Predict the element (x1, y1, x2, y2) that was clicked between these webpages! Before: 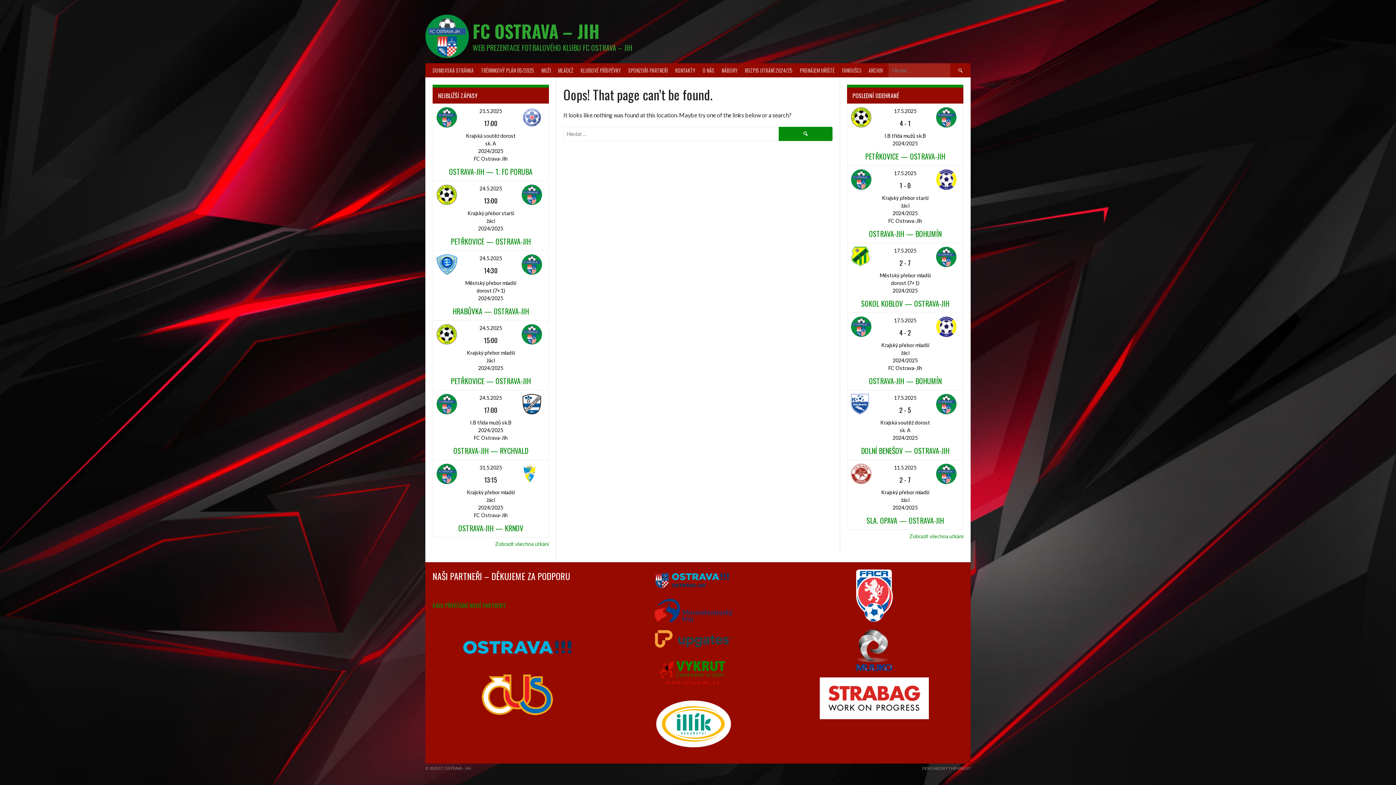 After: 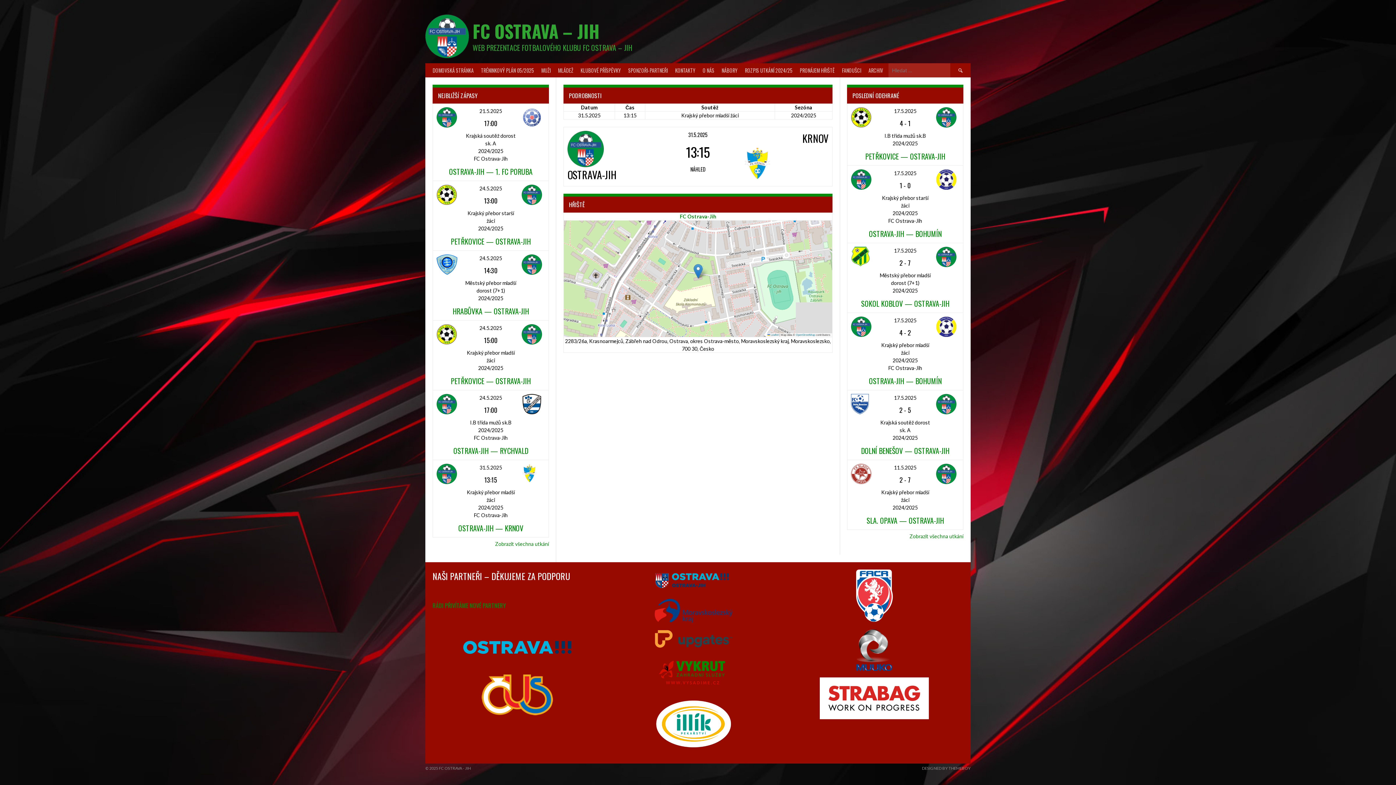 Action: label: OSTRAVA-JIH — KRNOV bbox: (458, 522, 523, 533)